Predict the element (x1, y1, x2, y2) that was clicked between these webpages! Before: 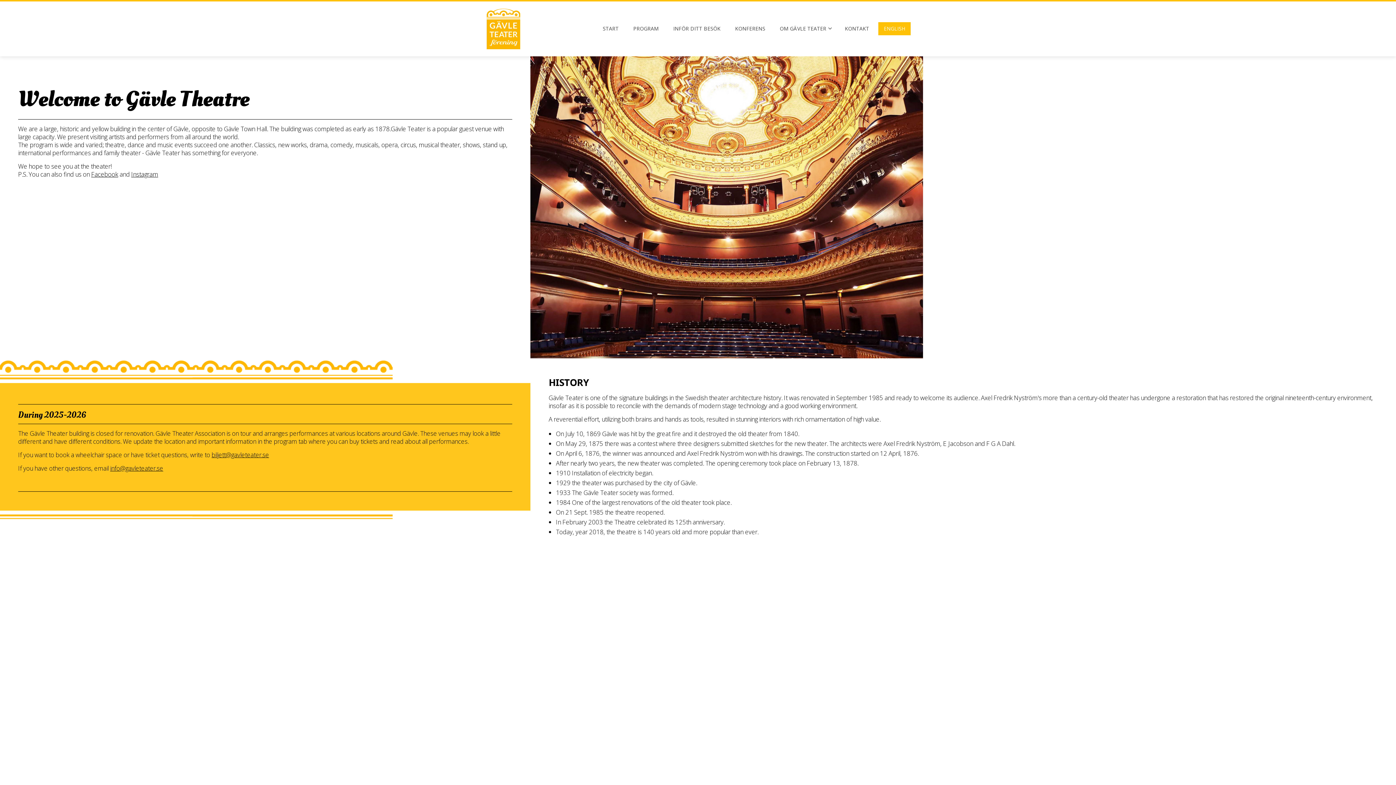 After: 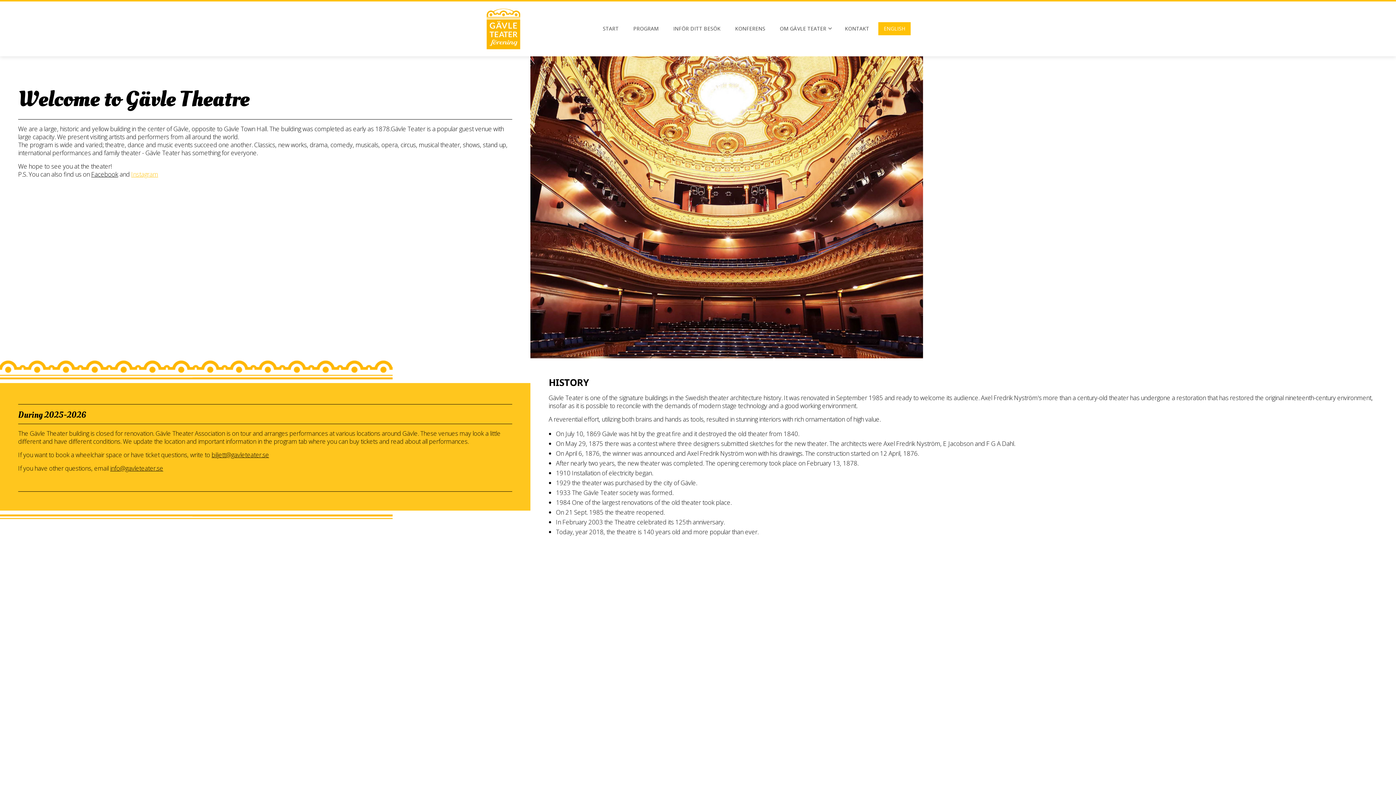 Action: bbox: (131, 170, 158, 178) label: Instagram